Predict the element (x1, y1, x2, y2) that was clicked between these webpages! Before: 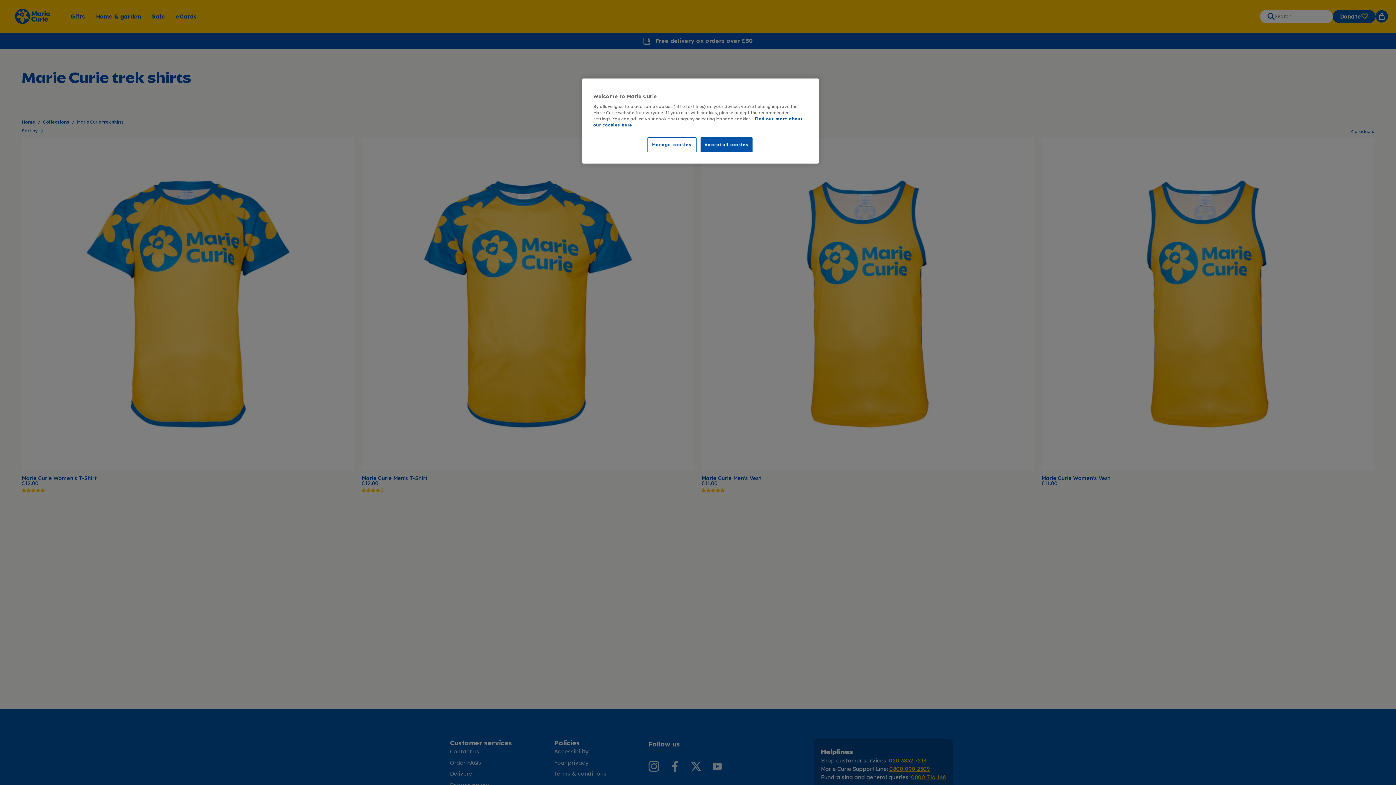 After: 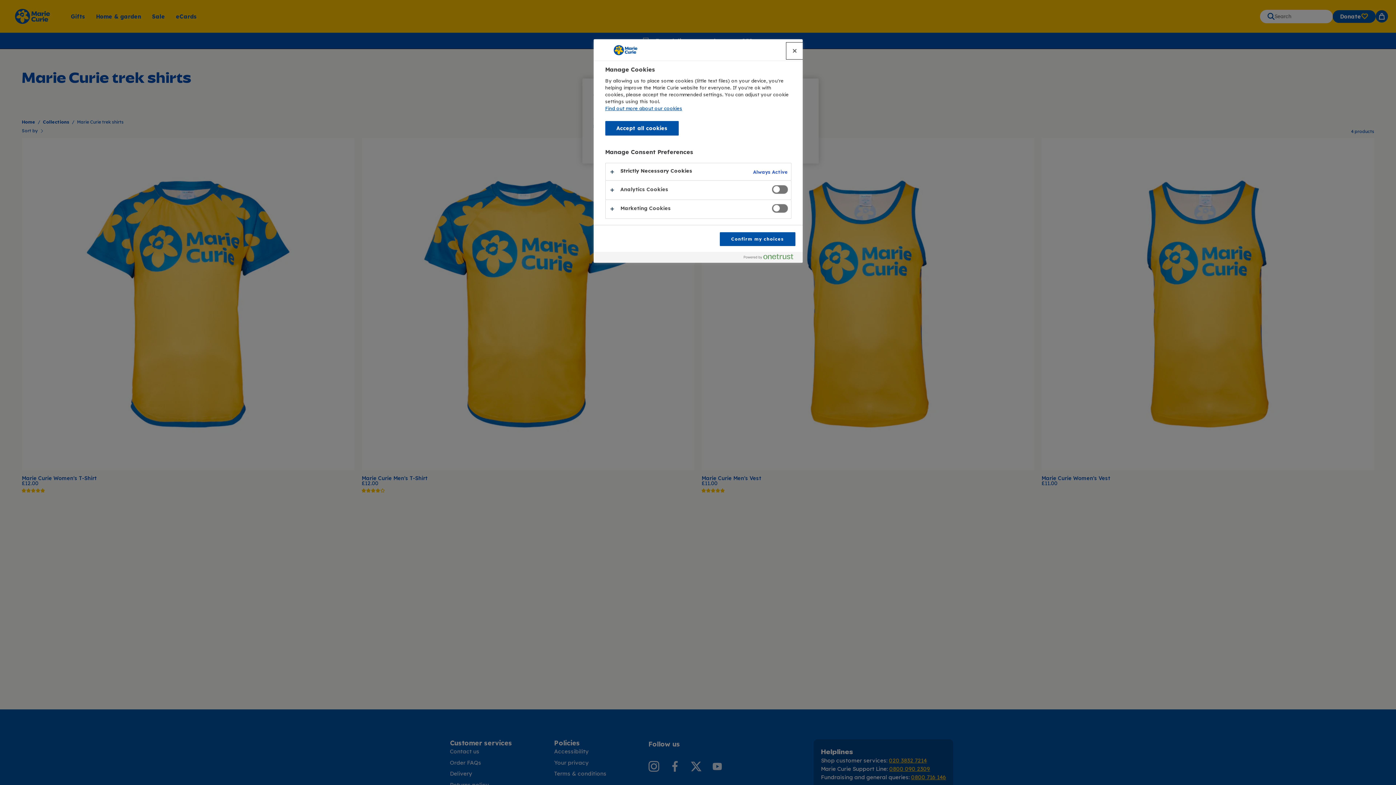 Action: bbox: (647, 137, 696, 152) label: Manage cookies